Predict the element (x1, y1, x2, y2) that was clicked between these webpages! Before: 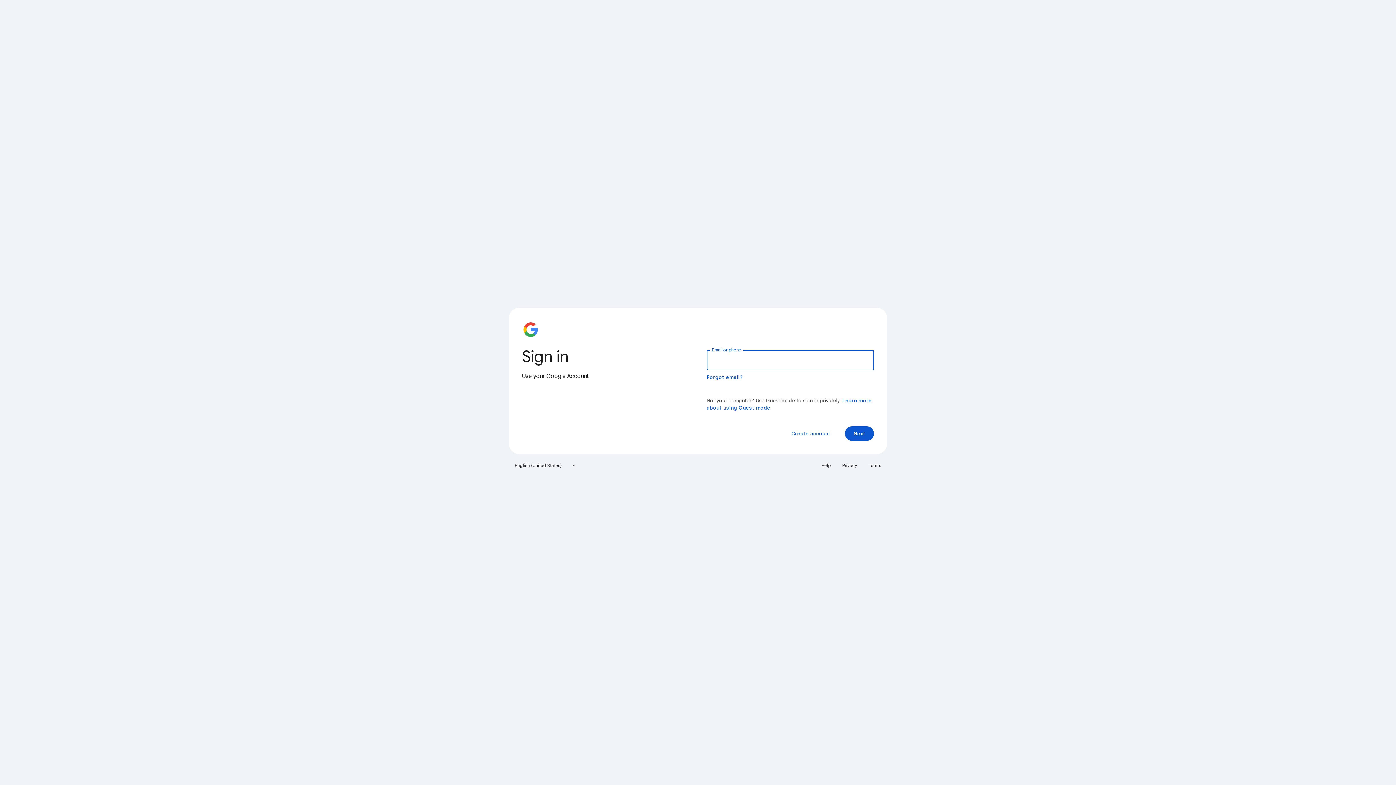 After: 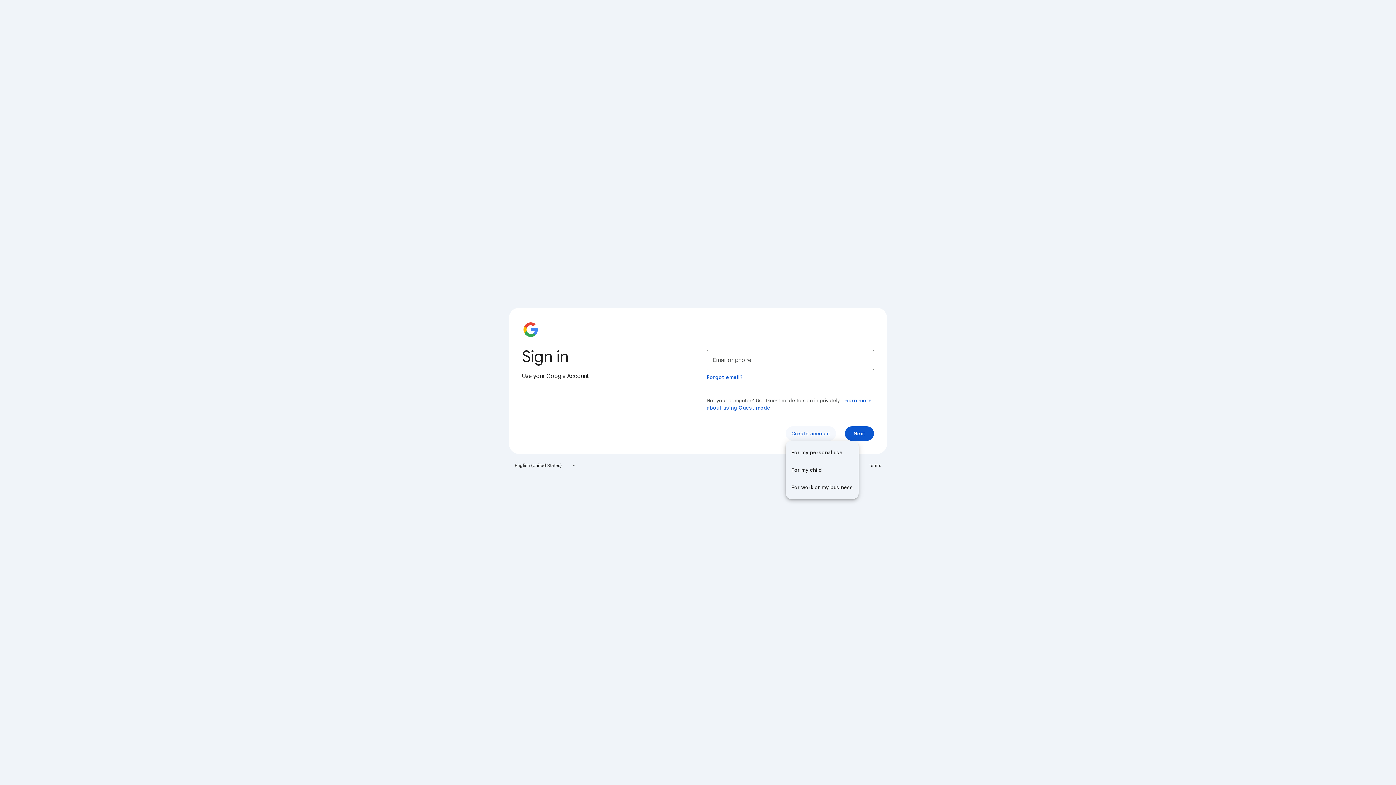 Action: label: Create account bbox: (785, 426, 836, 441)